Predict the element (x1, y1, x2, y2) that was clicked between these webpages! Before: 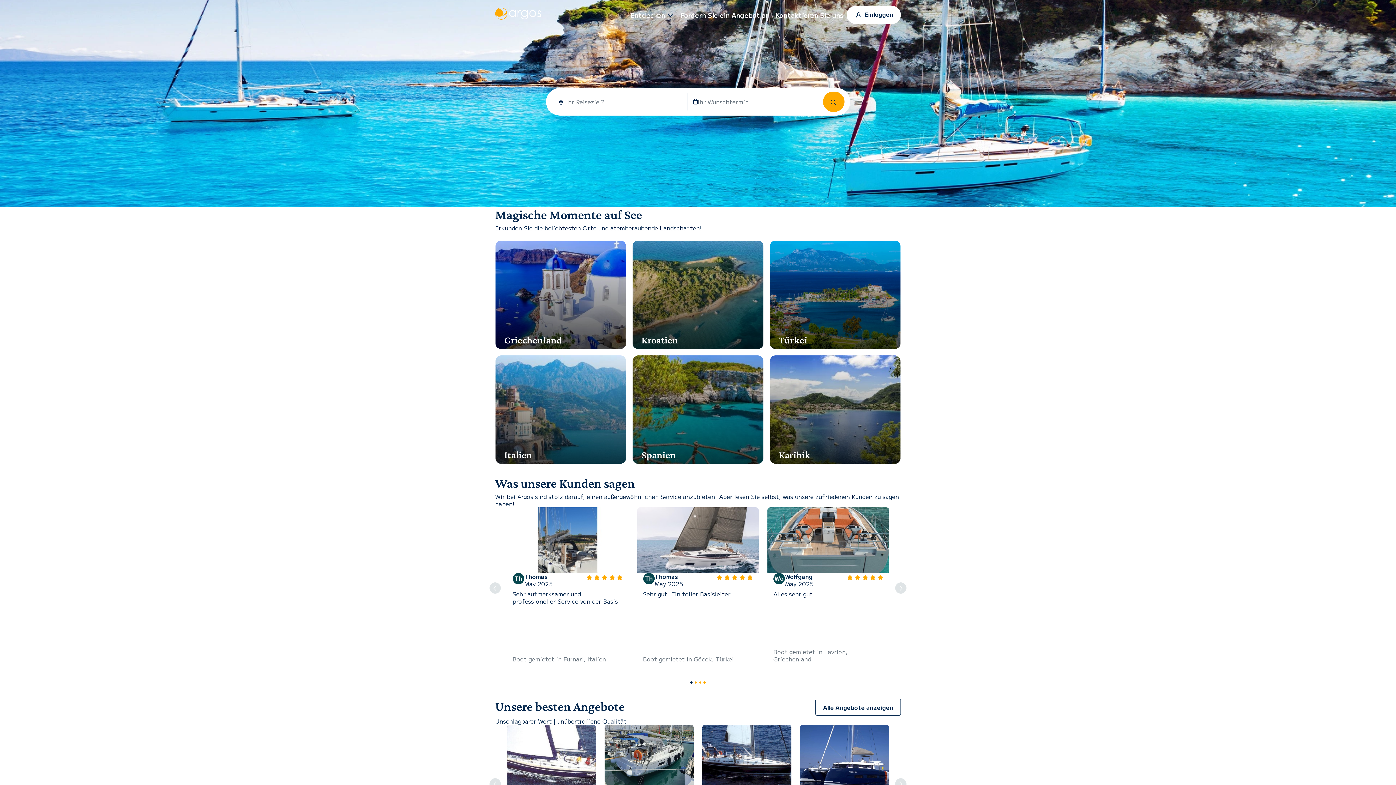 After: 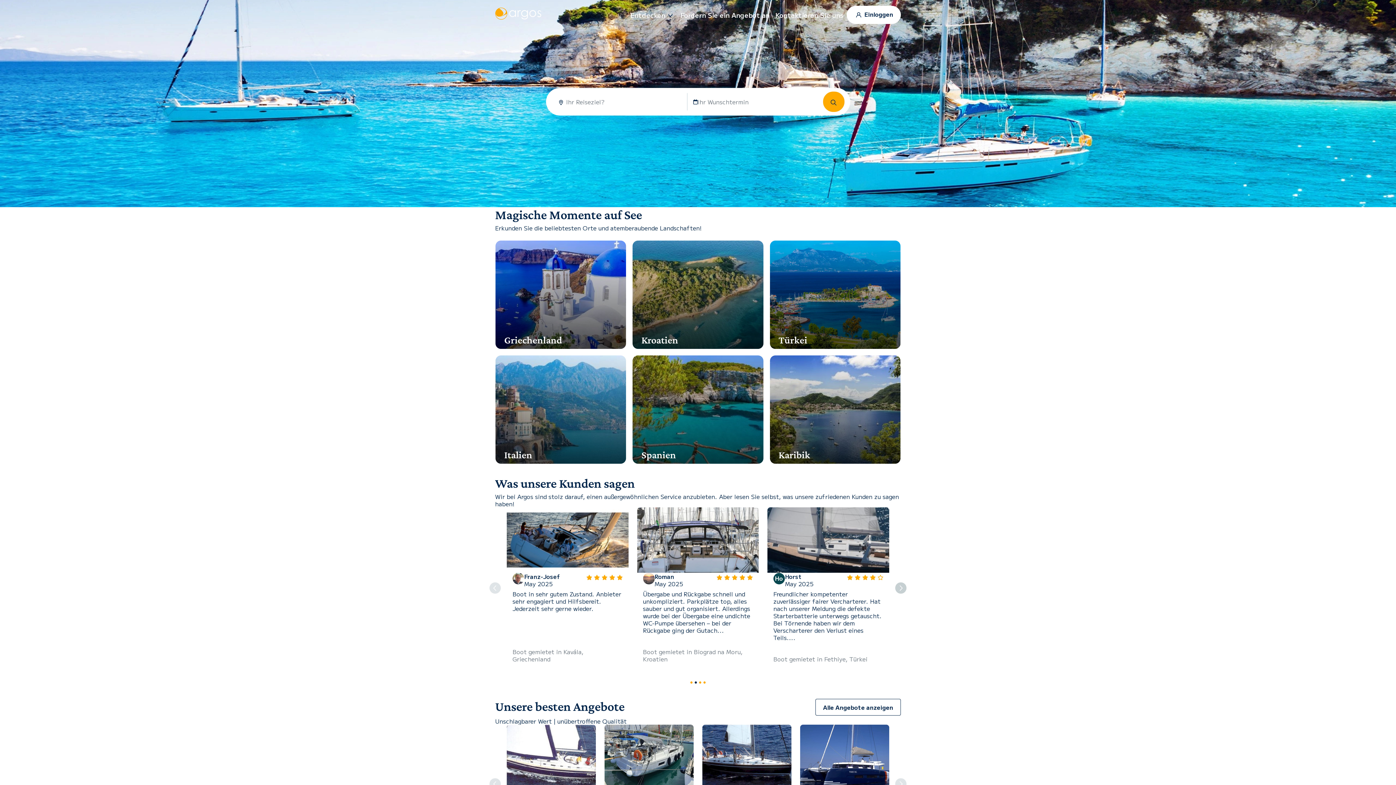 Action: label: Next bbox: (895, 507, 906, 668)